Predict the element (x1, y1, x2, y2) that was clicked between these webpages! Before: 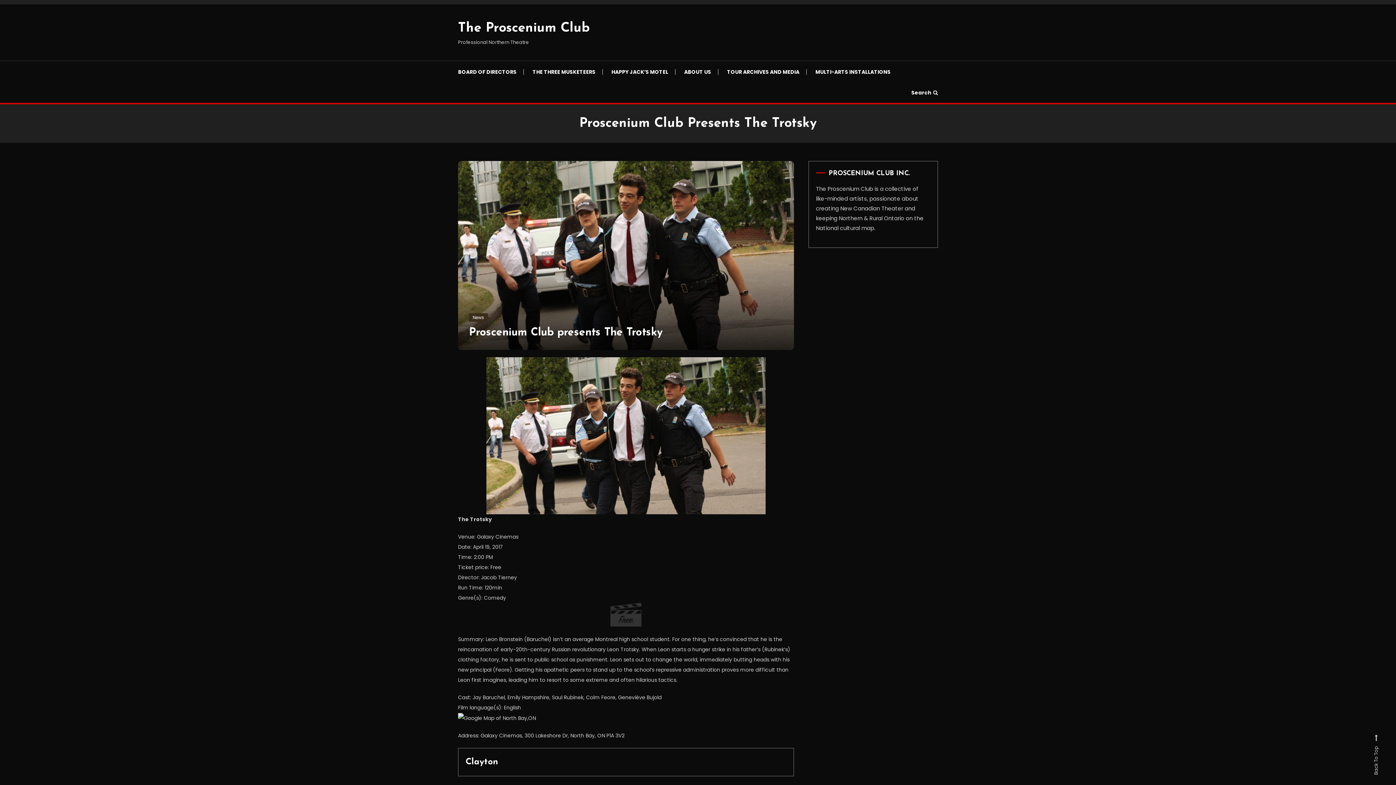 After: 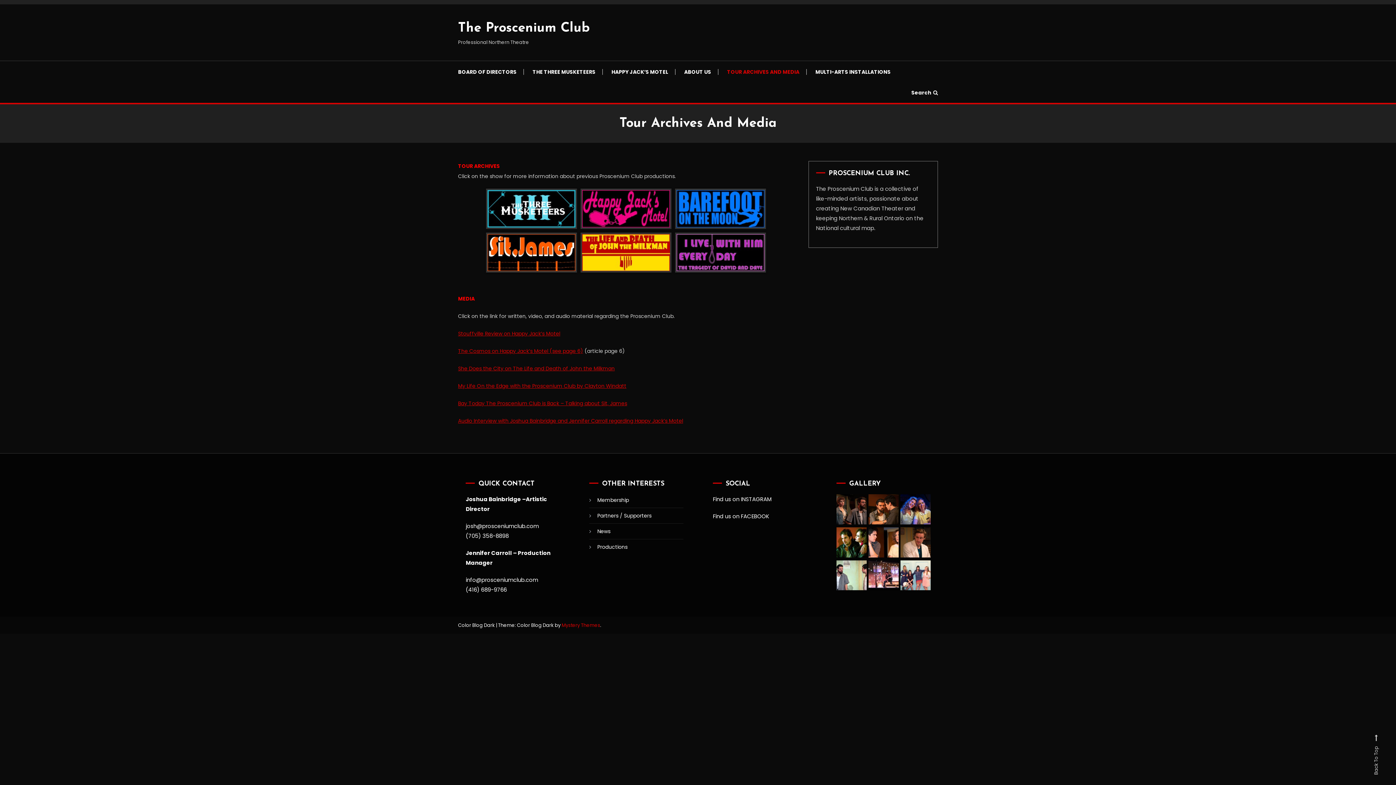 Action: label: TOUR ARCHIVES AND MEDIA bbox: (720, 61, 806, 82)